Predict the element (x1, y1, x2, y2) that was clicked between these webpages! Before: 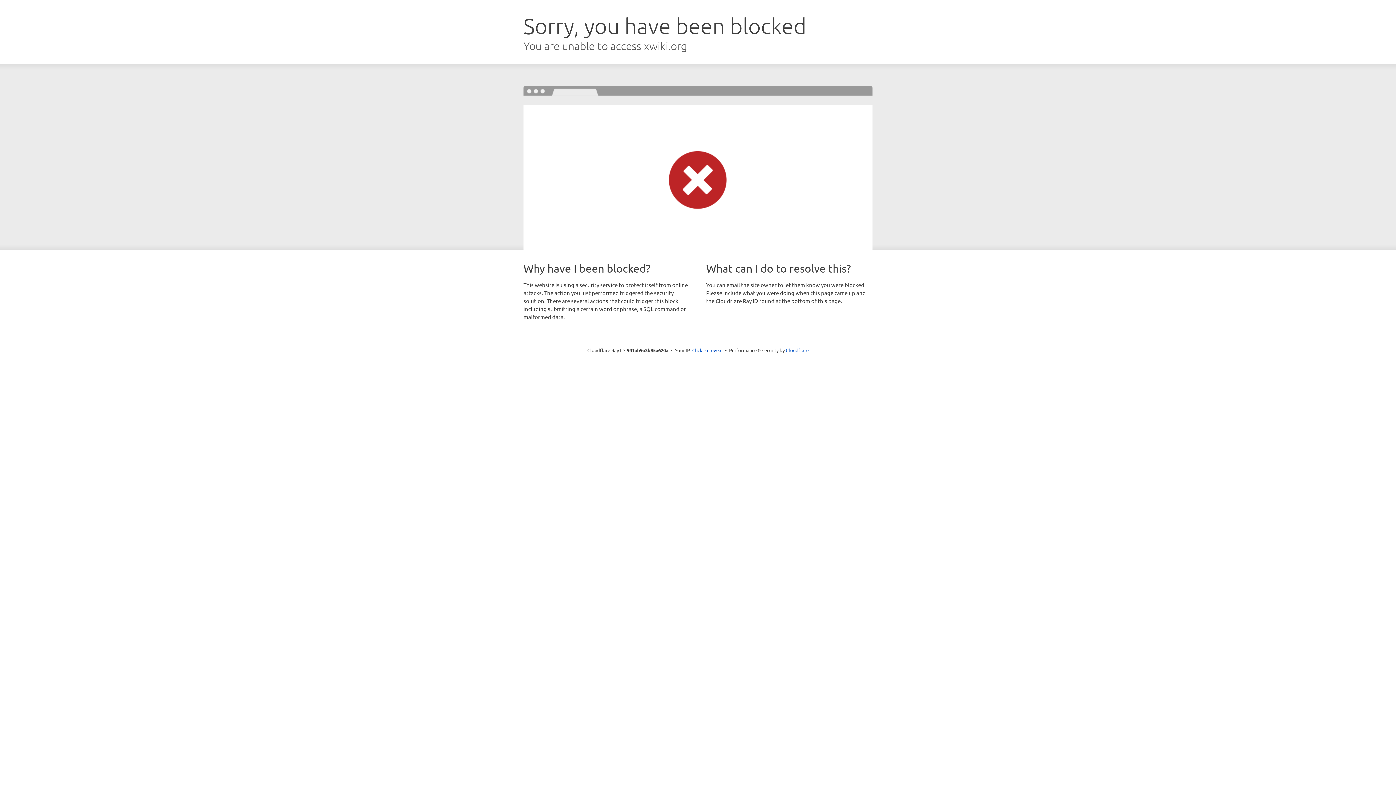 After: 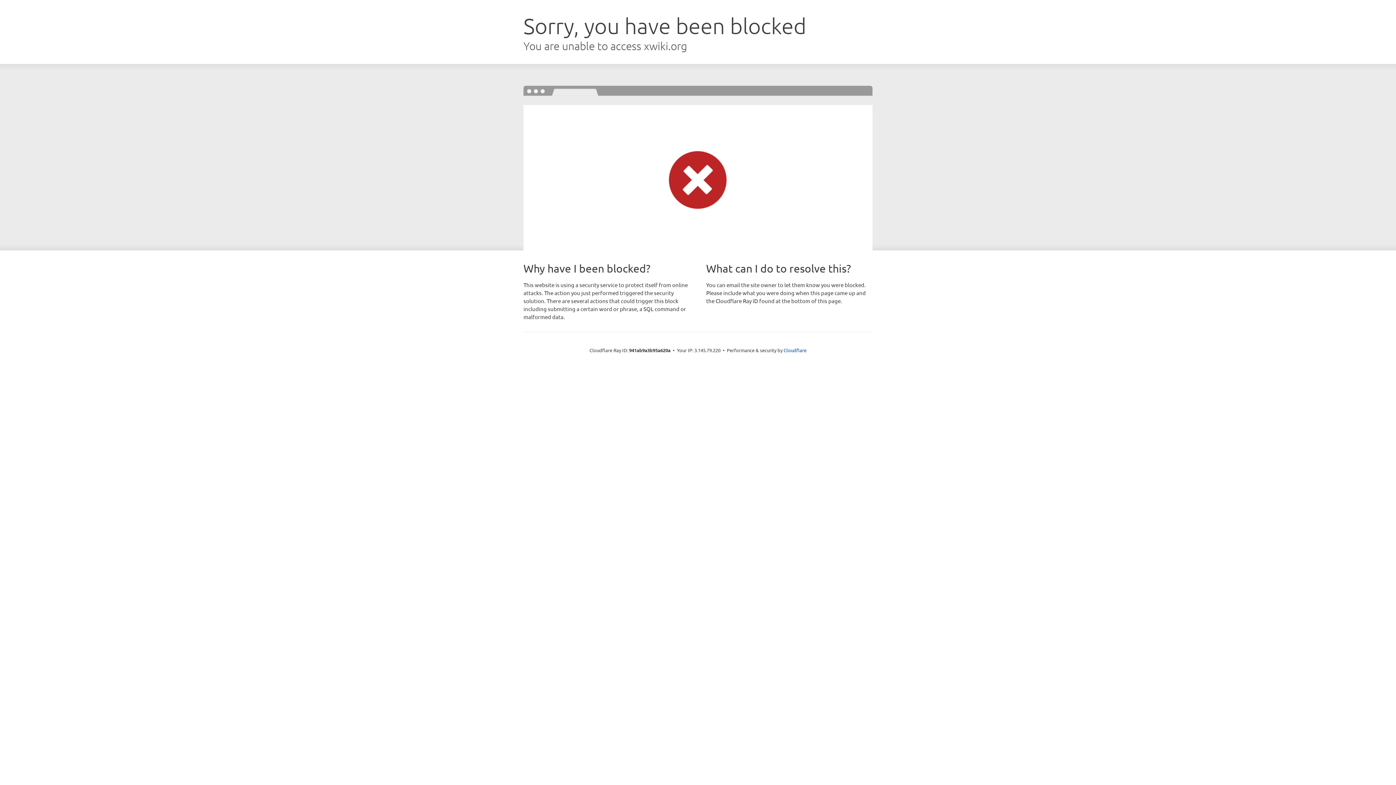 Action: label: Click to reveal bbox: (692, 346, 722, 353)